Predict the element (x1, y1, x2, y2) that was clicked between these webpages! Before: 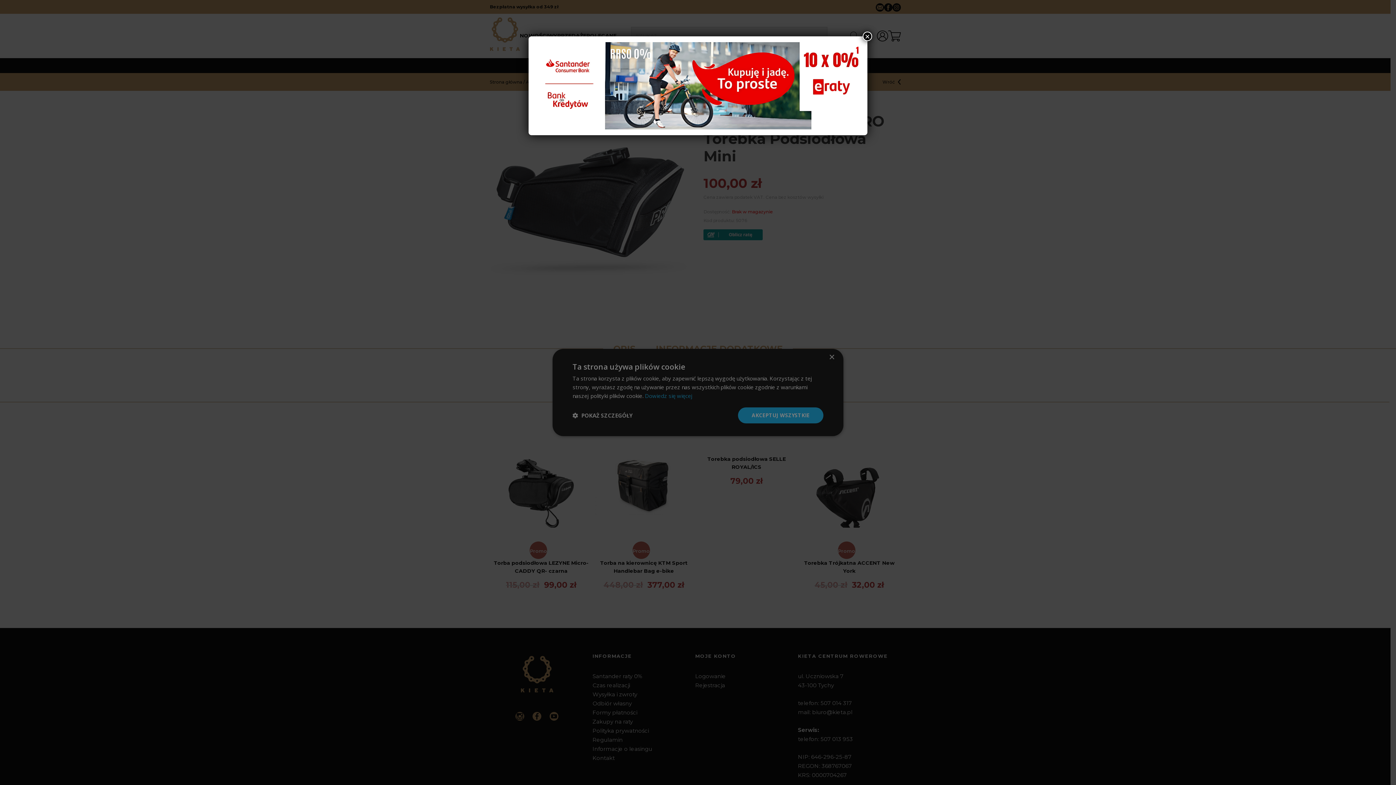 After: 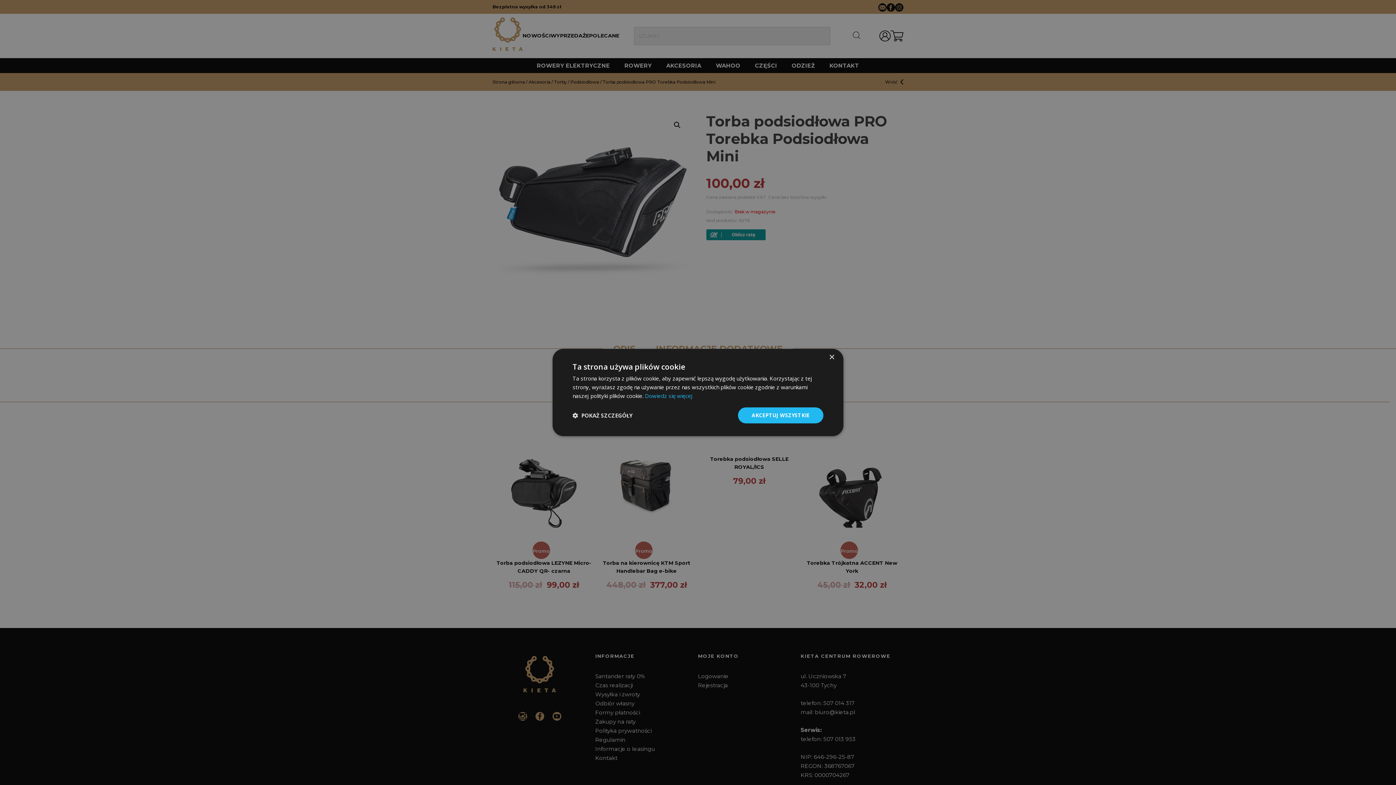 Action: label: Zamknij bbox: (862, 31, 872, 41)